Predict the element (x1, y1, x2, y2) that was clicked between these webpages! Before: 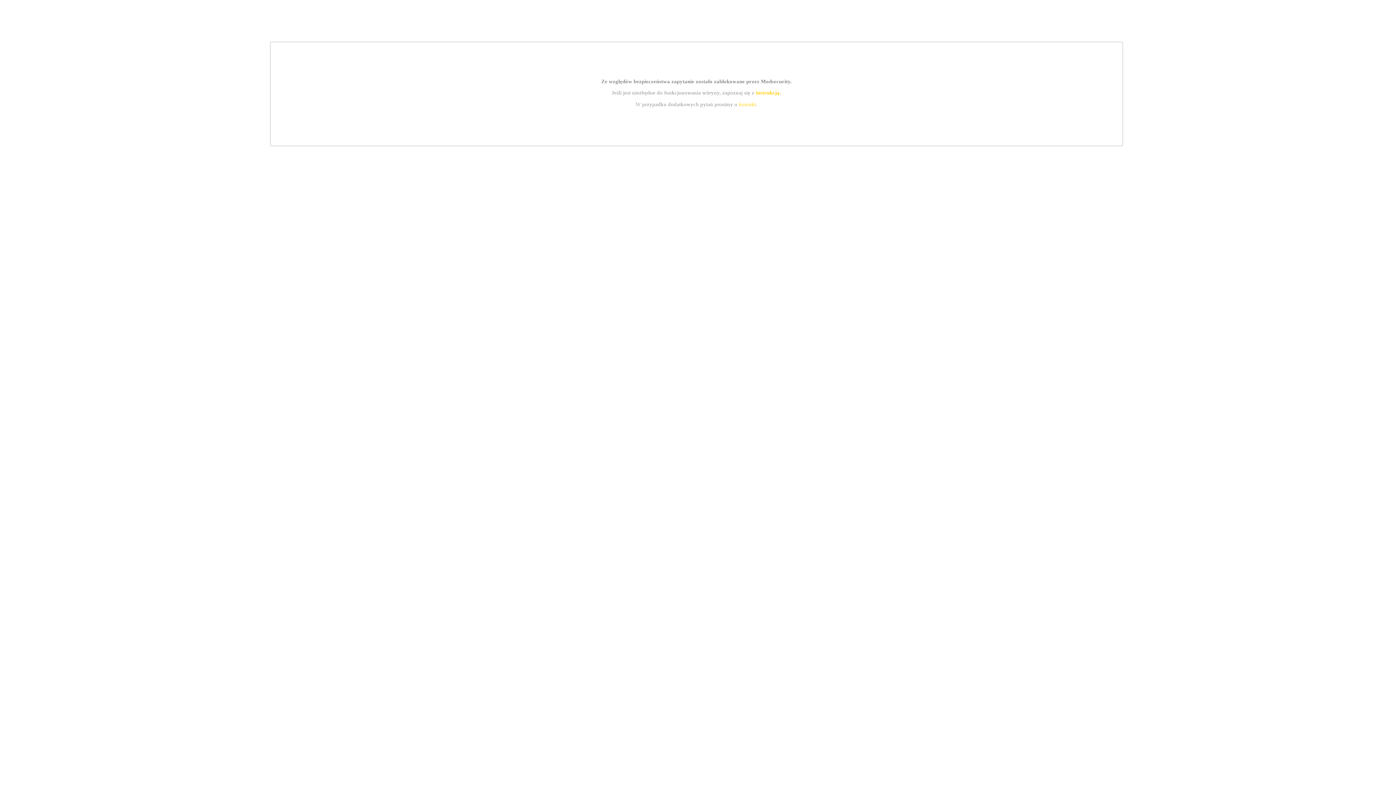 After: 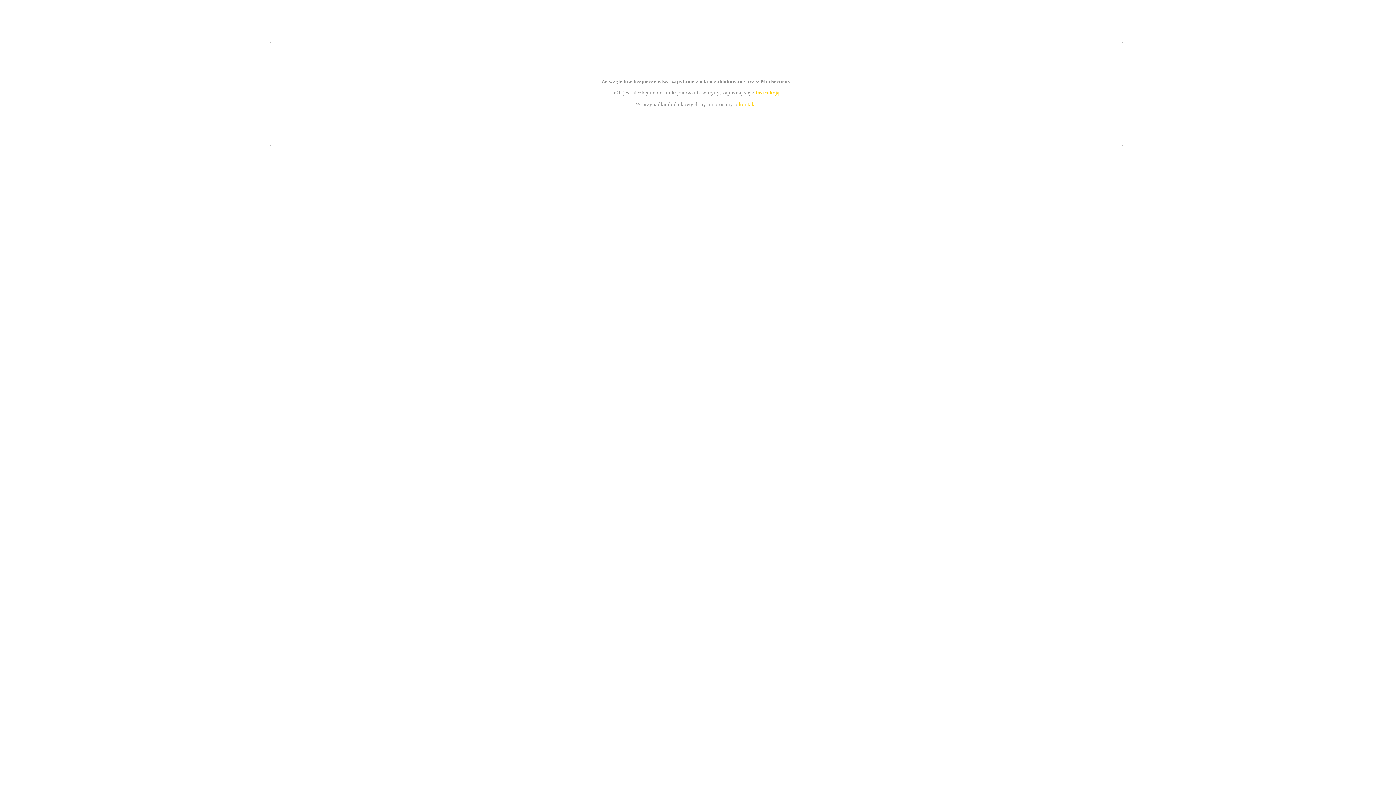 Action: bbox: (755, 89, 779, 95) label: instrukcją